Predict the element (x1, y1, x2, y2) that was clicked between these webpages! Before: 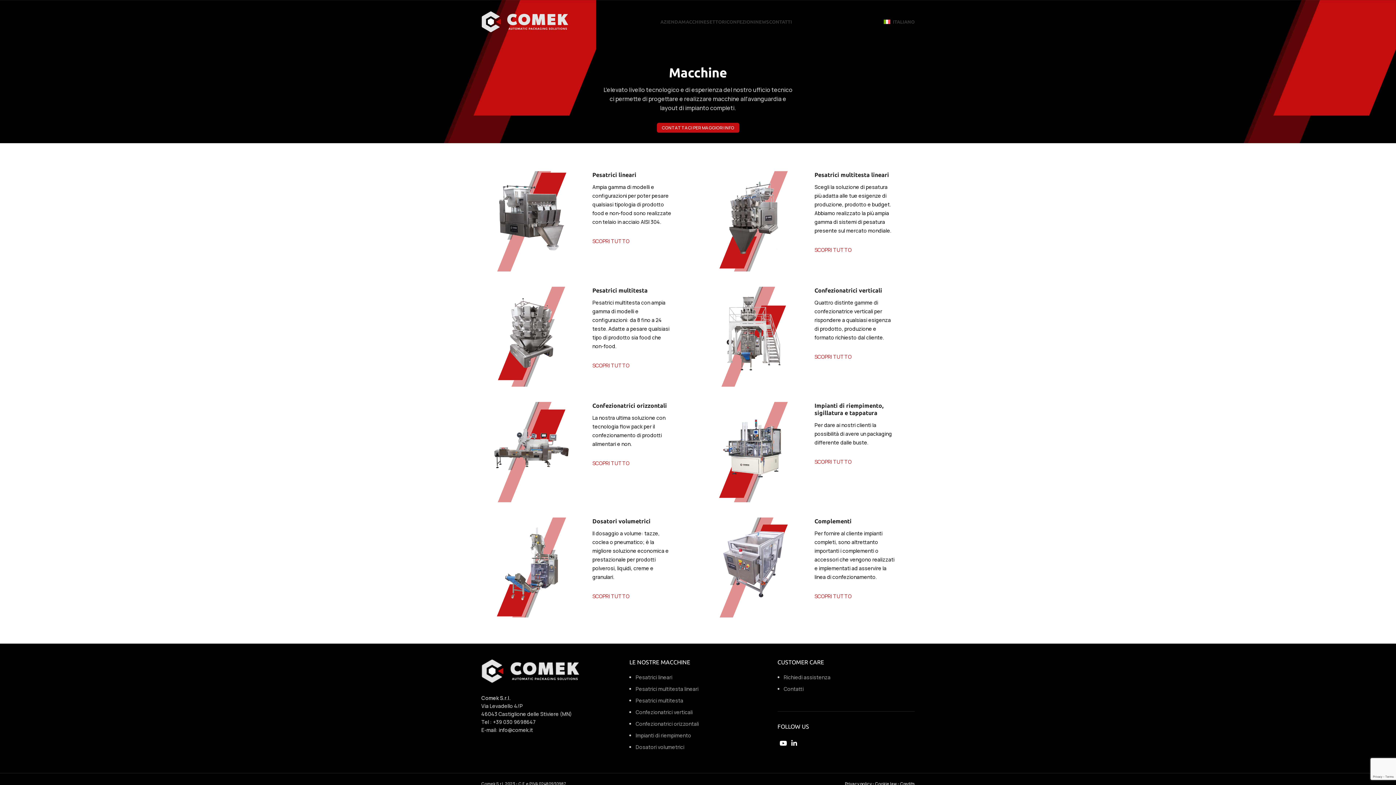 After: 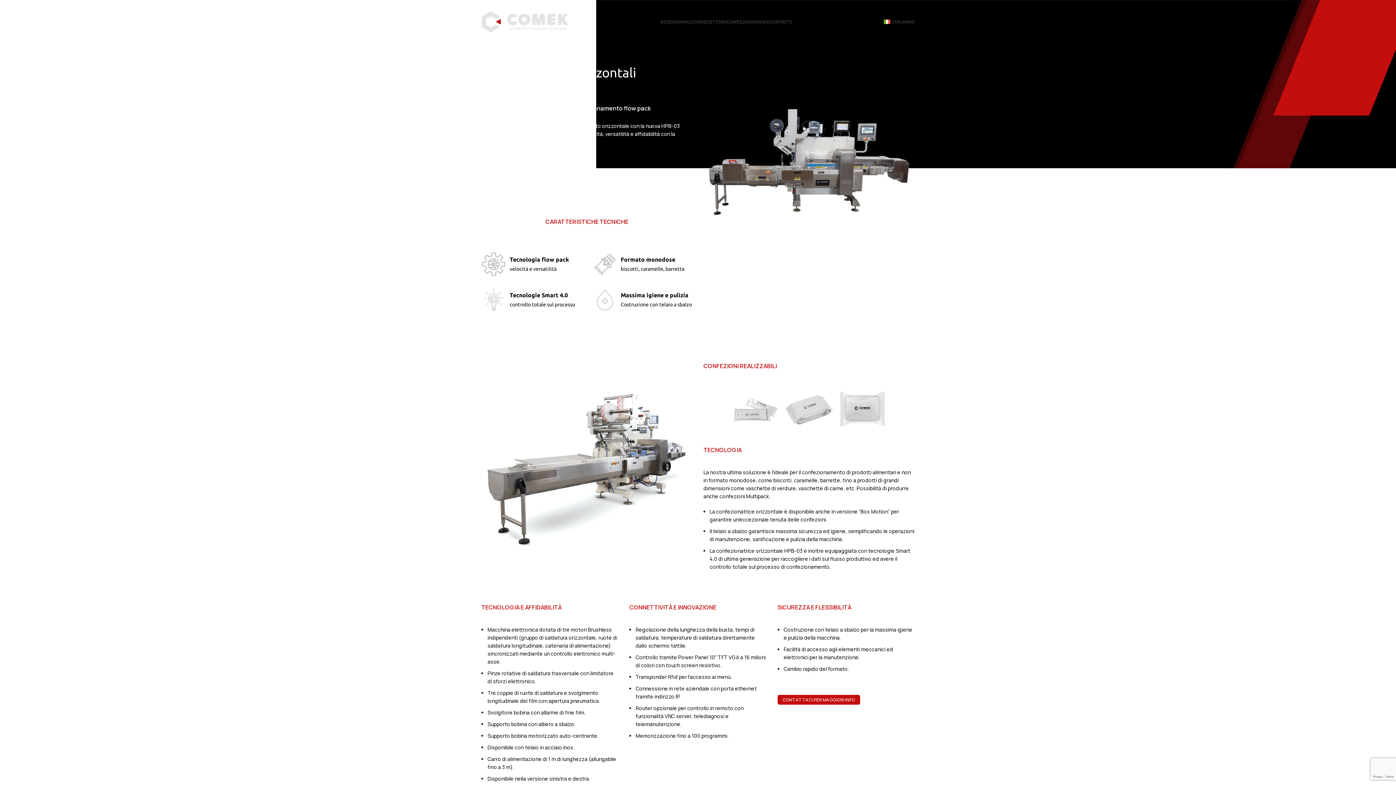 Action: label: SCOPRI TUTTO bbox: (592, 460, 629, 466)